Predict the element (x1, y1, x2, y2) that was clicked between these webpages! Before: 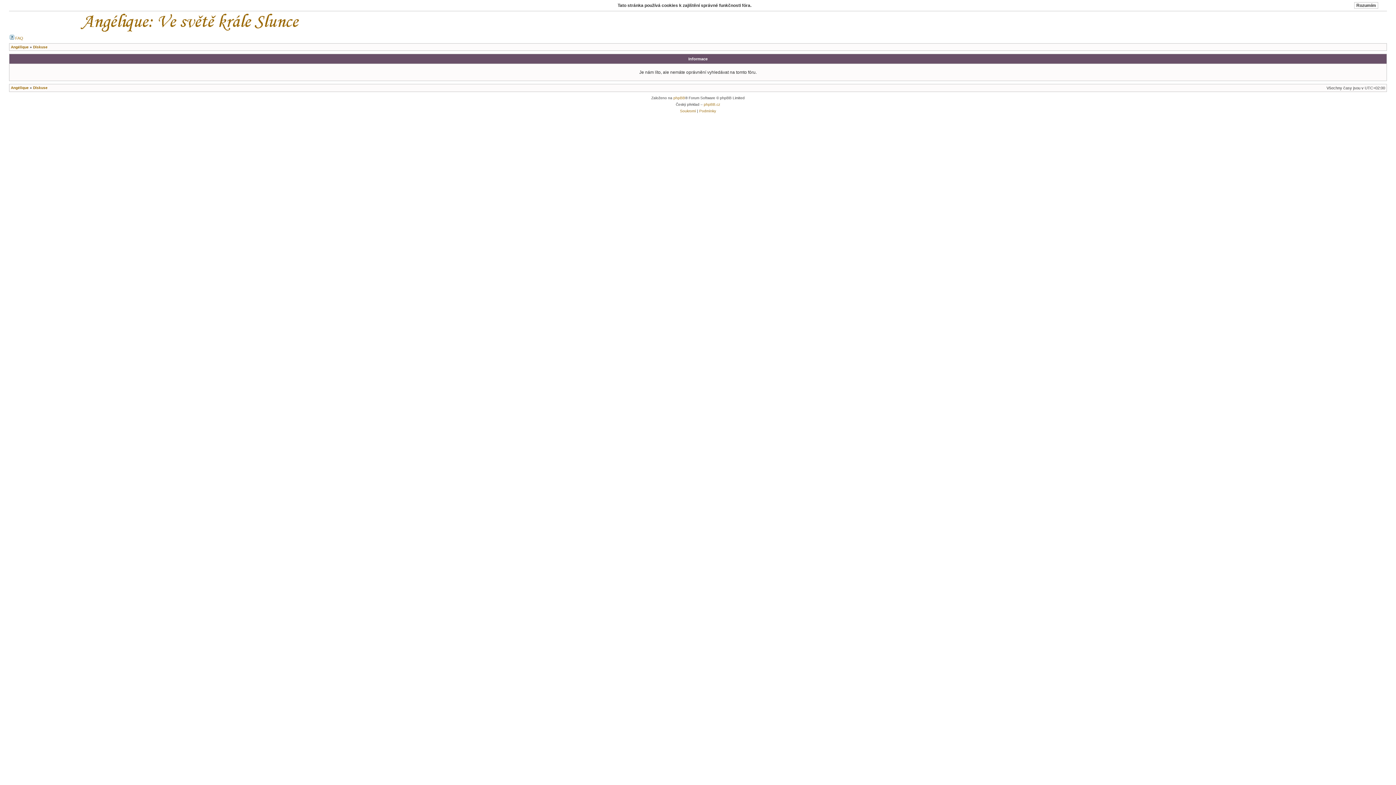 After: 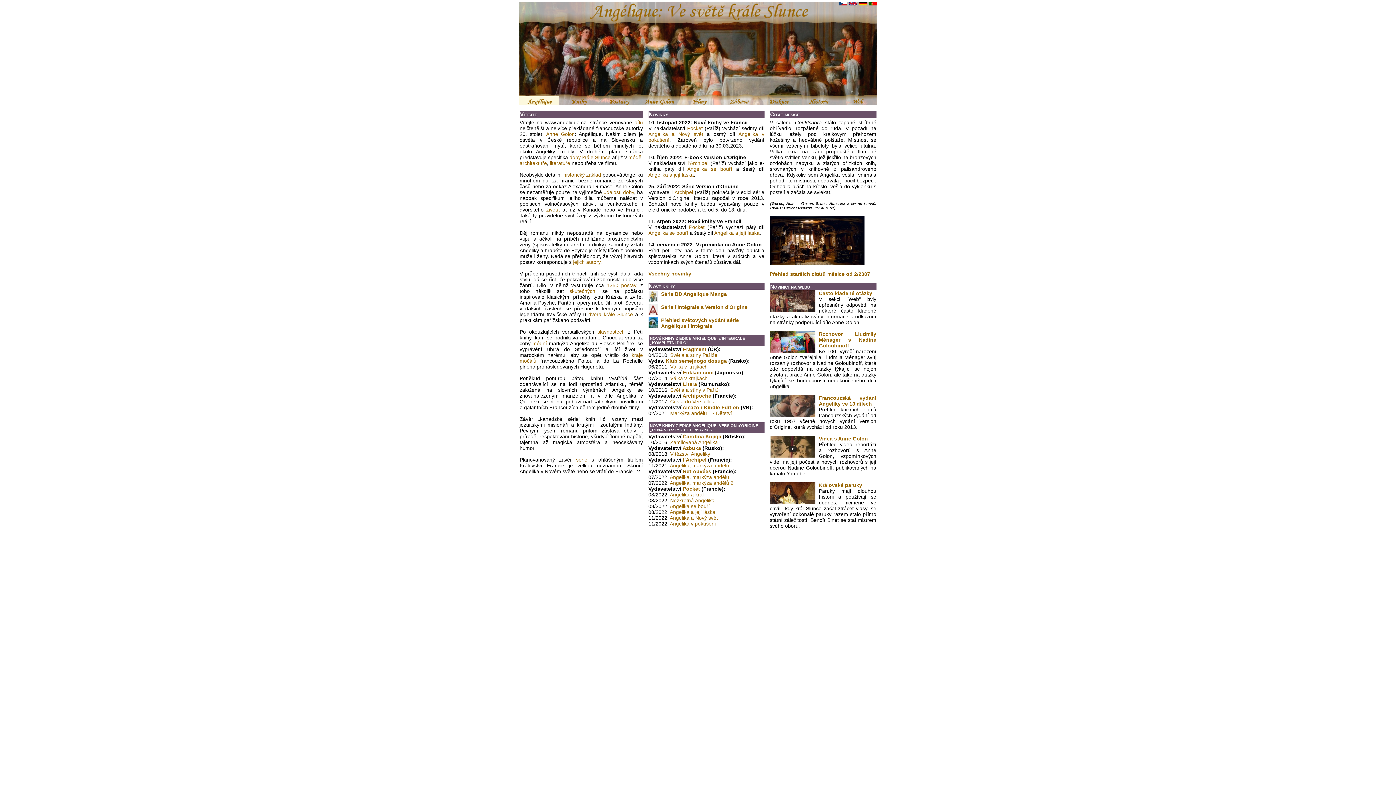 Action: bbox: (9, 28, 329, 32)